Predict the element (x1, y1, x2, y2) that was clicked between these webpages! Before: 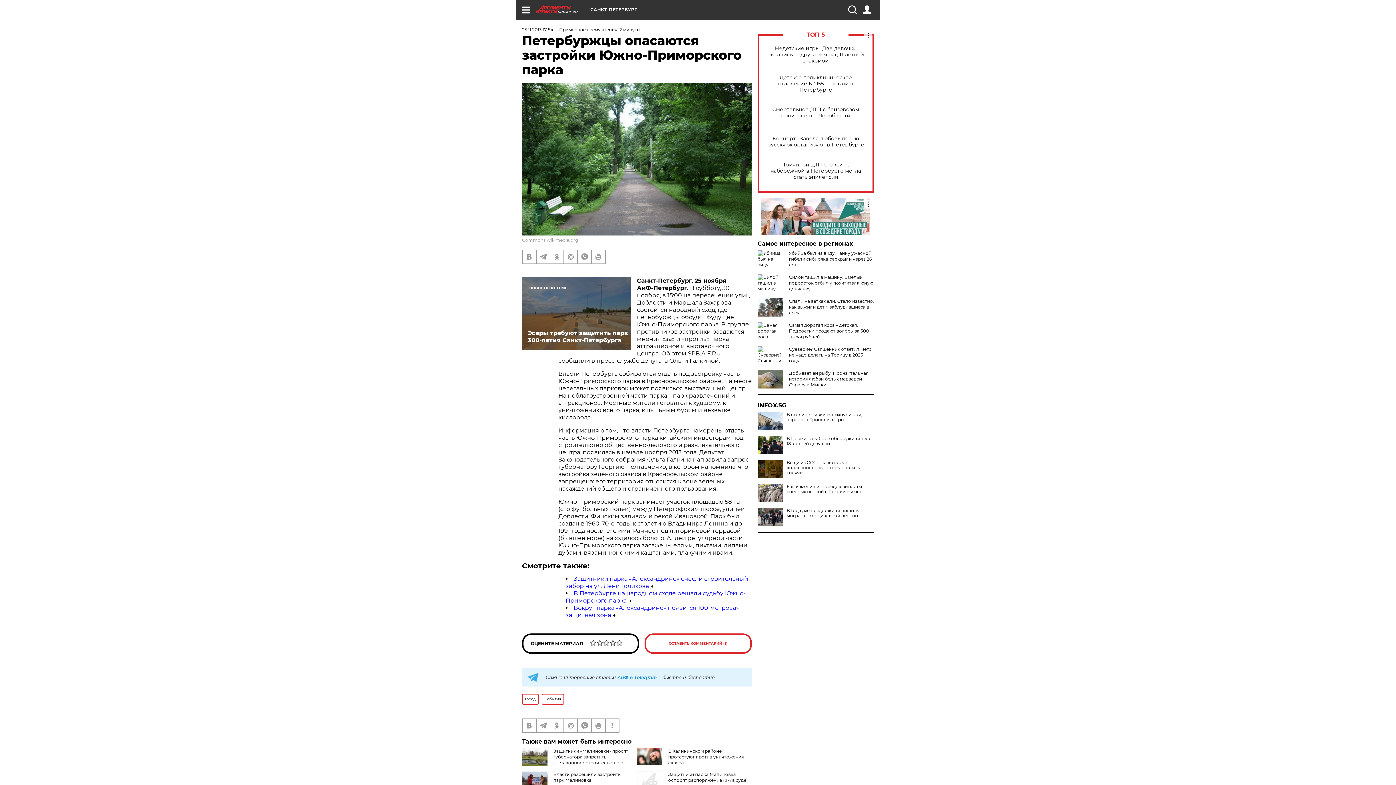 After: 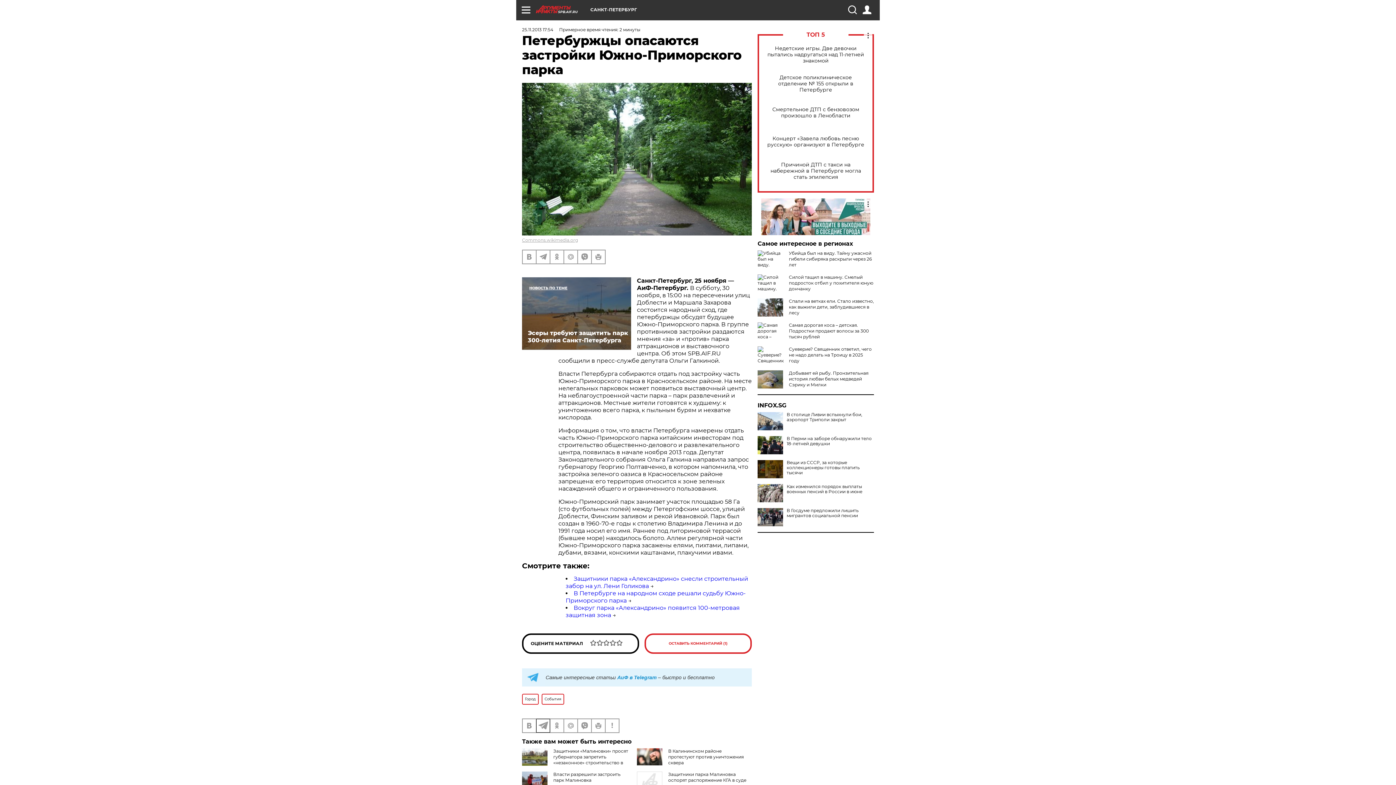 Action: bbox: (536, 719, 549, 732)